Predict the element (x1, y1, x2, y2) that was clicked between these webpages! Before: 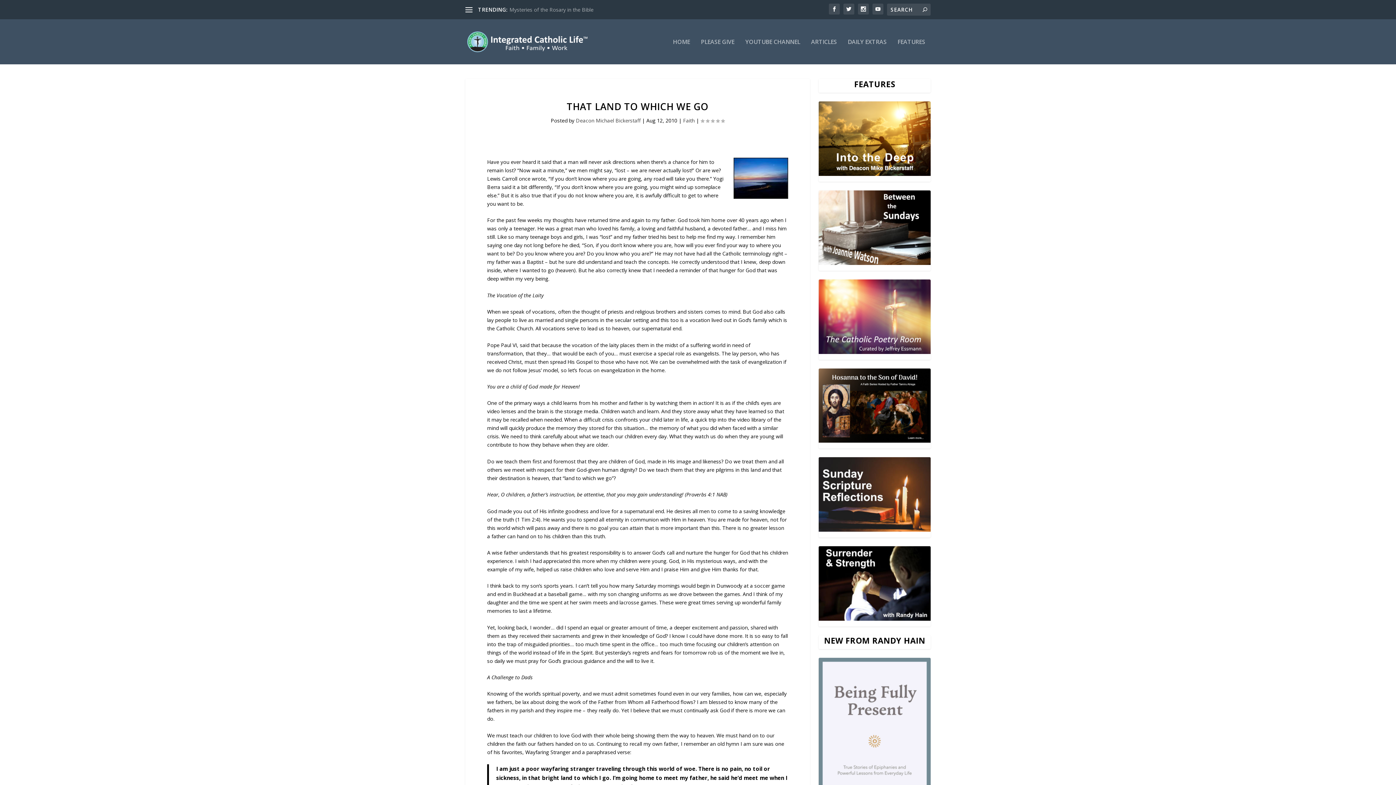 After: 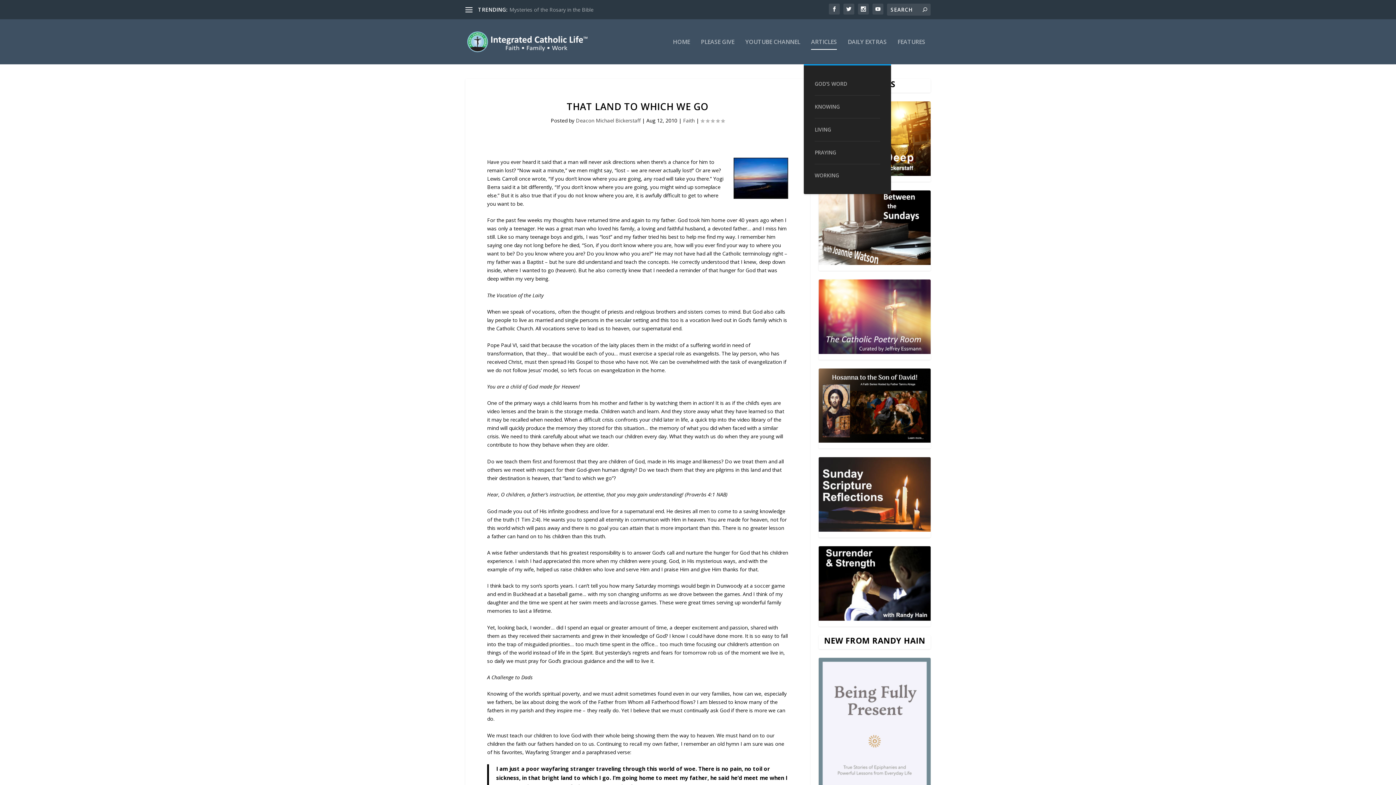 Action: bbox: (811, 38, 837, 64) label: ARTICLES